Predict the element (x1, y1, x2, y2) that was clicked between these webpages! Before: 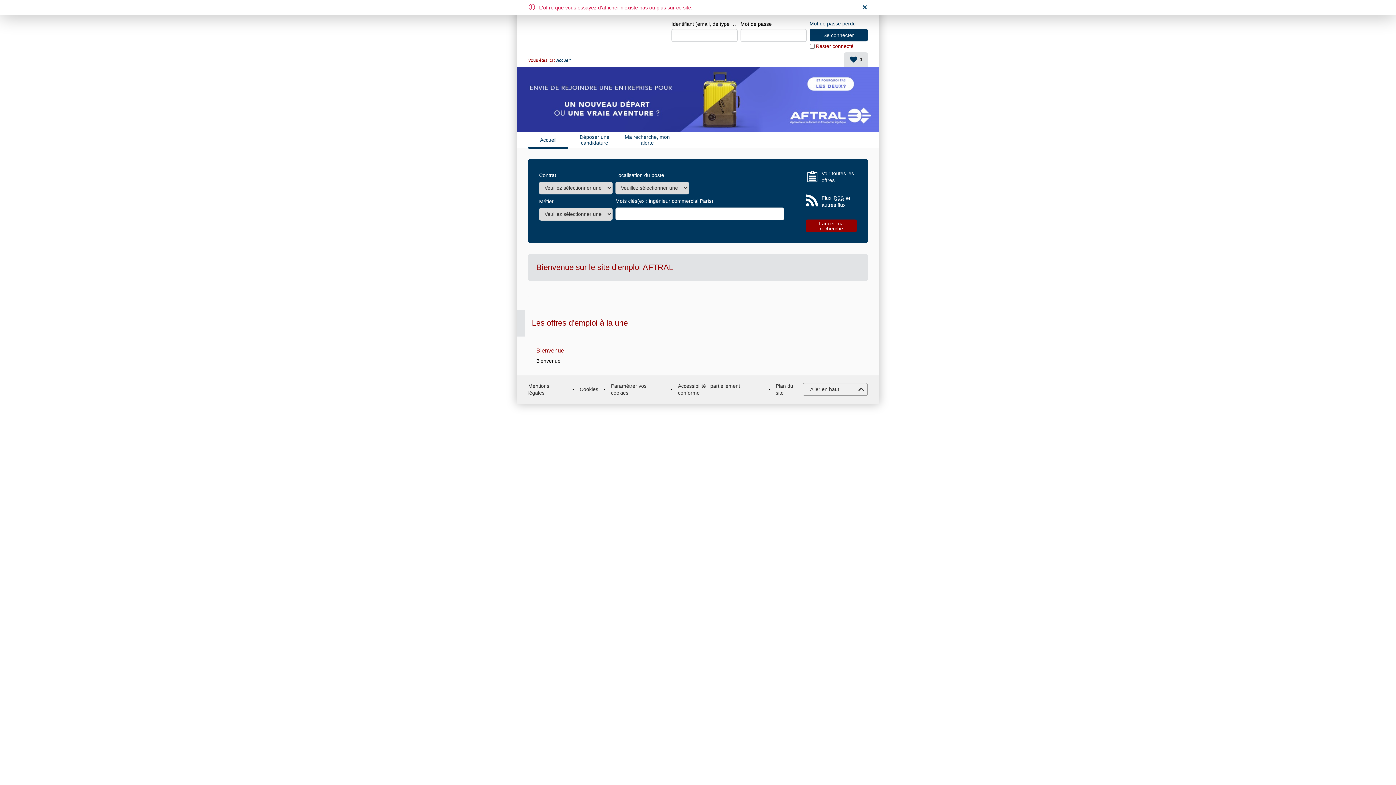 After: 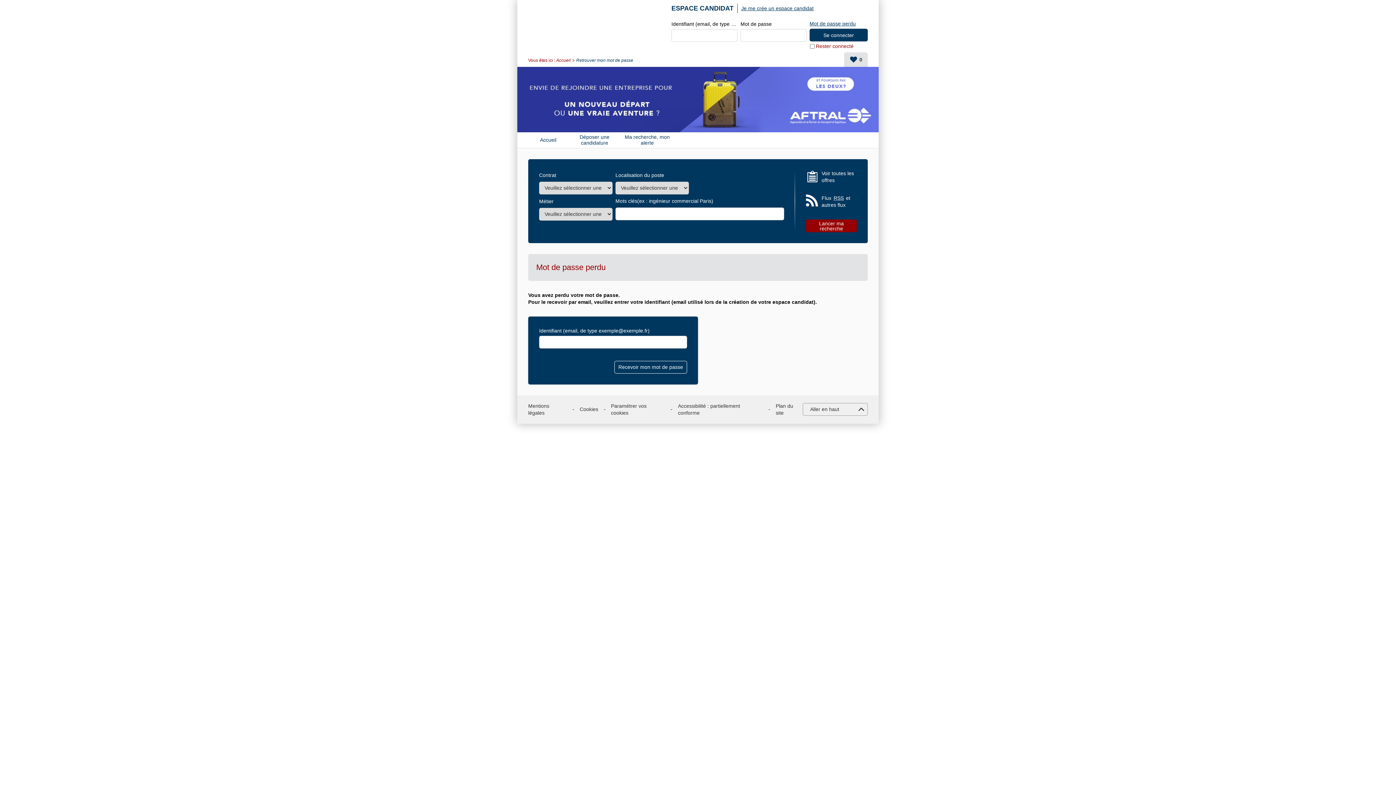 Action: bbox: (809, 20, 856, 26) label: Mot de passe perdu